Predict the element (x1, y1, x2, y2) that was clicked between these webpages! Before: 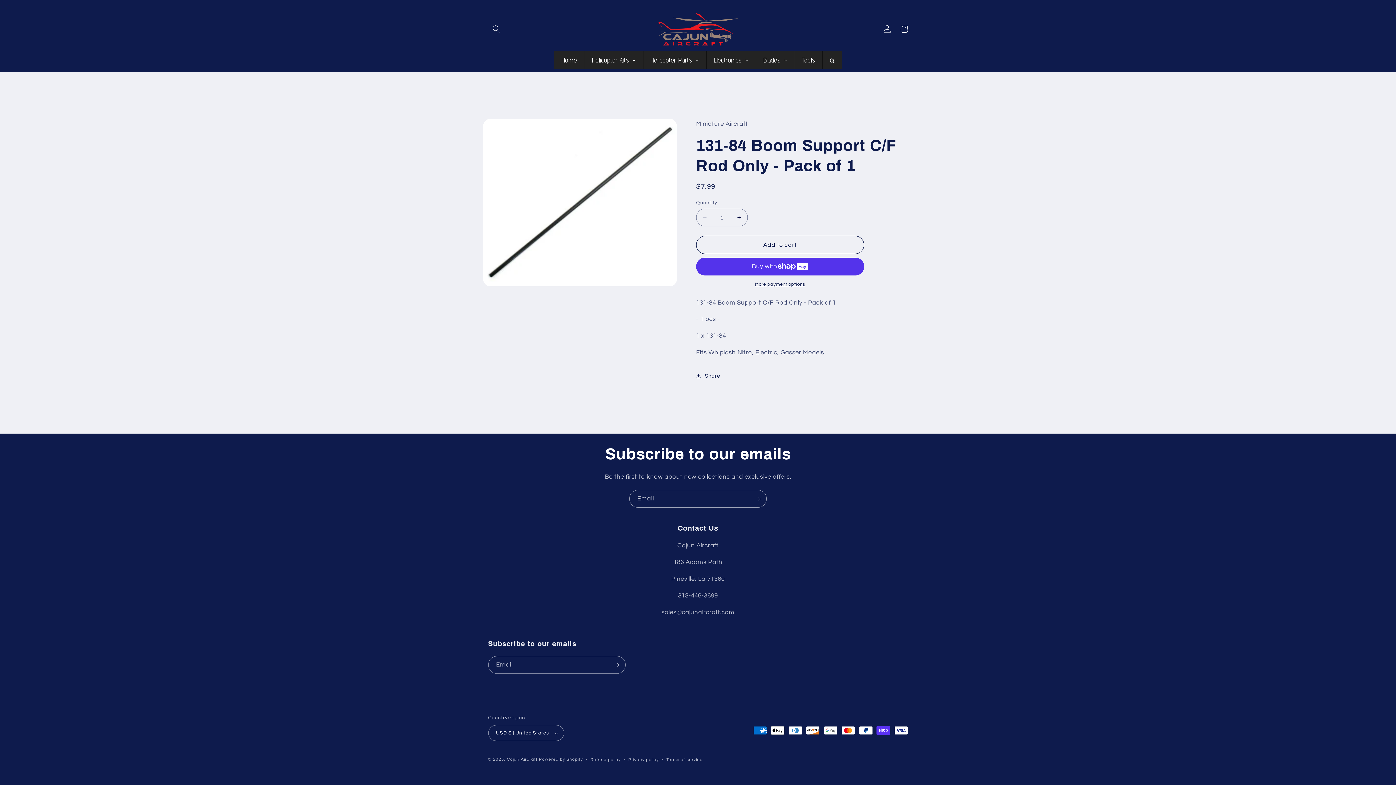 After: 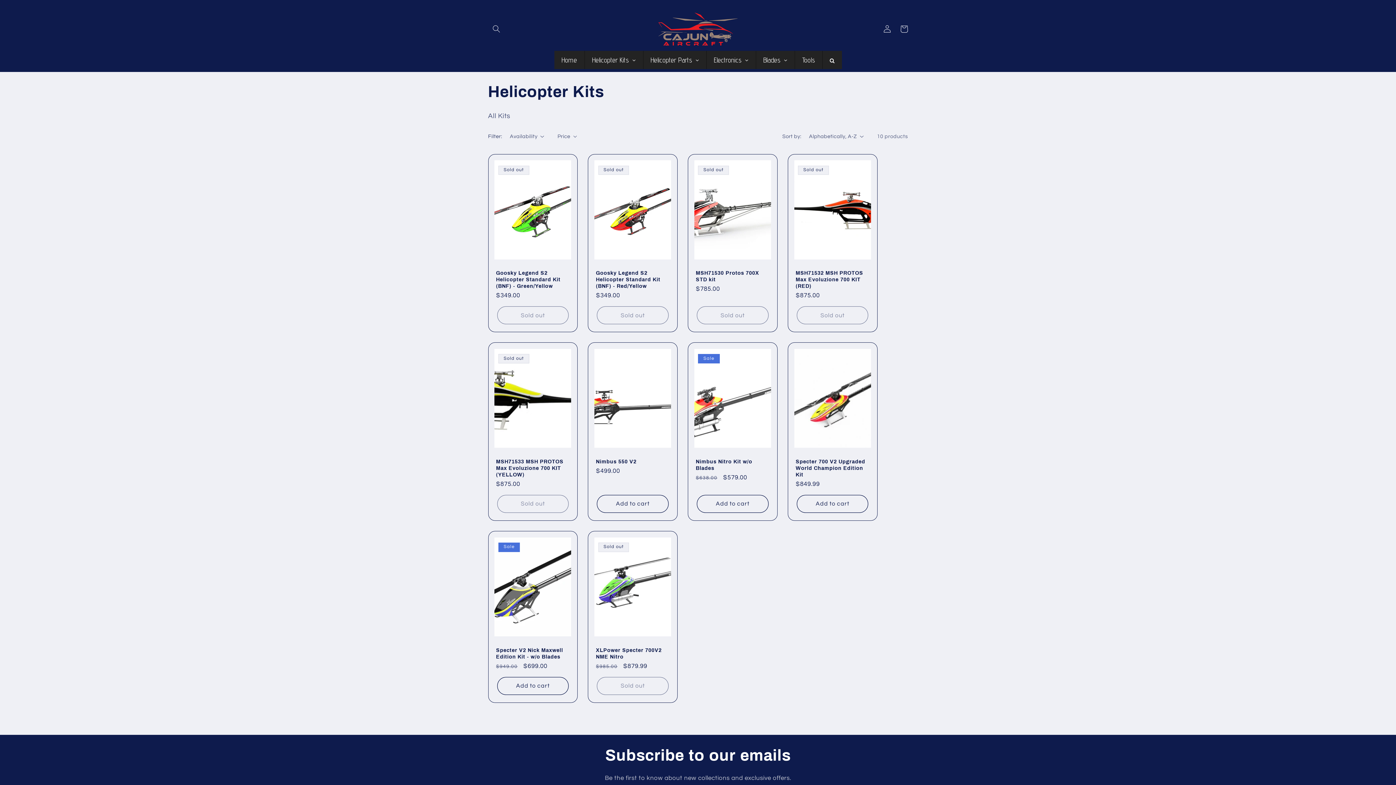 Action: bbox: (584, 50, 643, 69) label: Helicopter Kits